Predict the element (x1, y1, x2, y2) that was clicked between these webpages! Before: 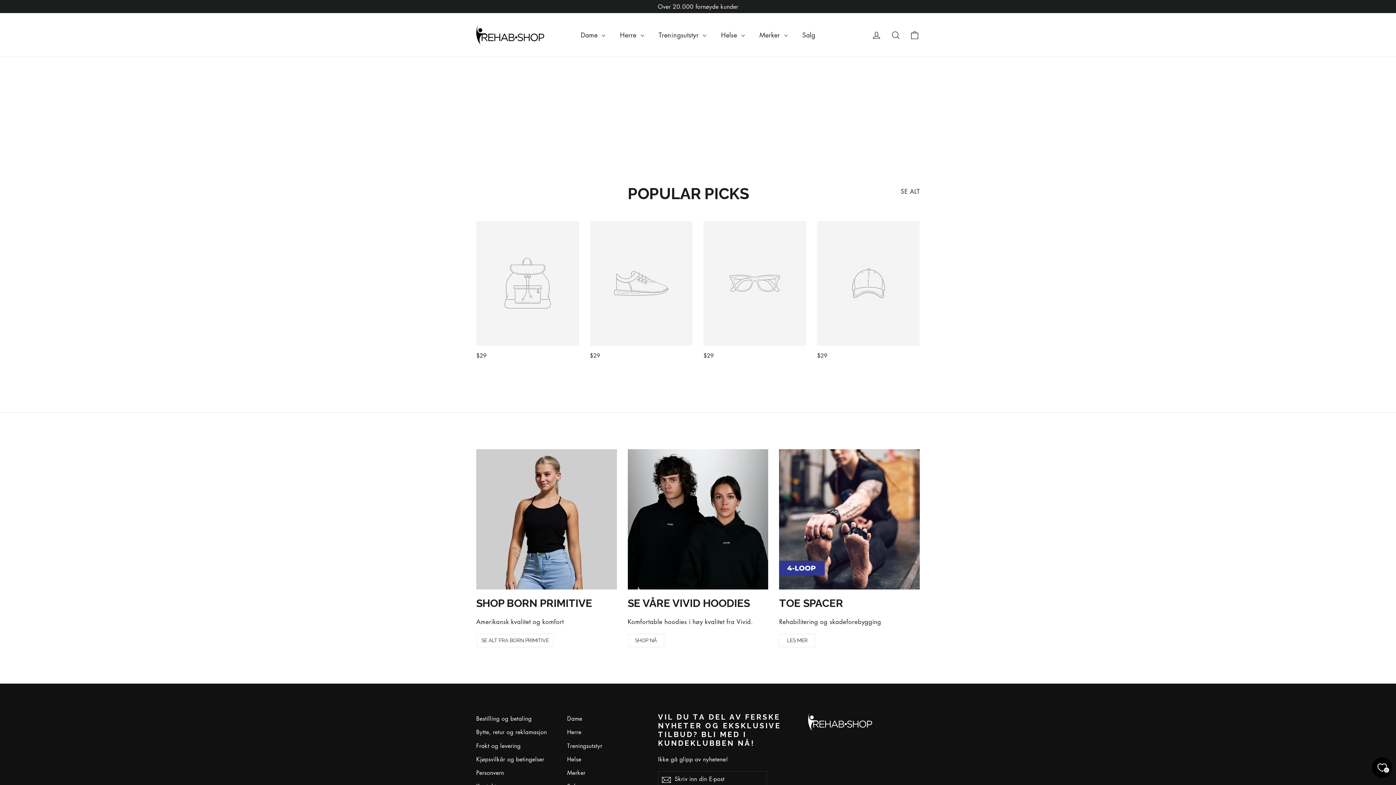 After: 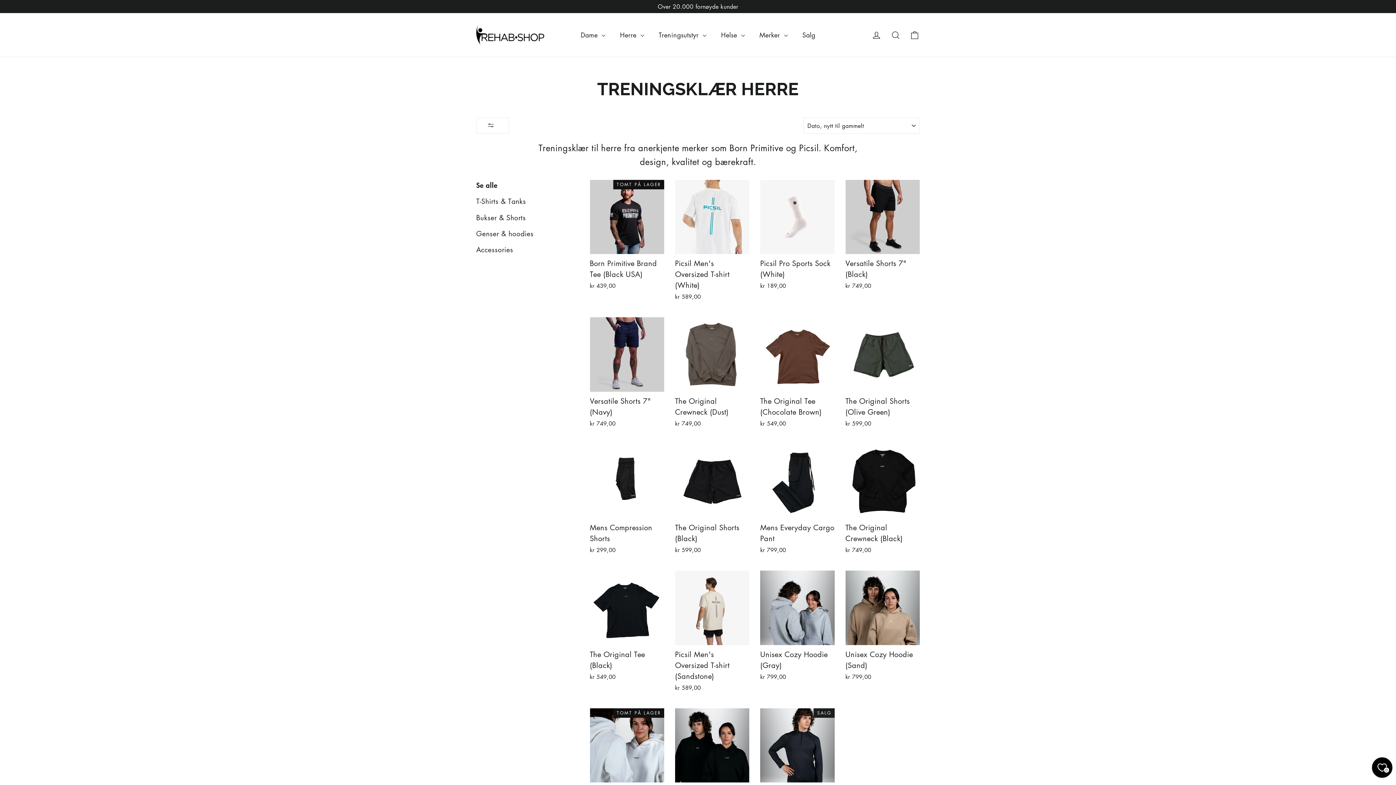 Action: bbox: (567, 726, 647, 738) label: Herre